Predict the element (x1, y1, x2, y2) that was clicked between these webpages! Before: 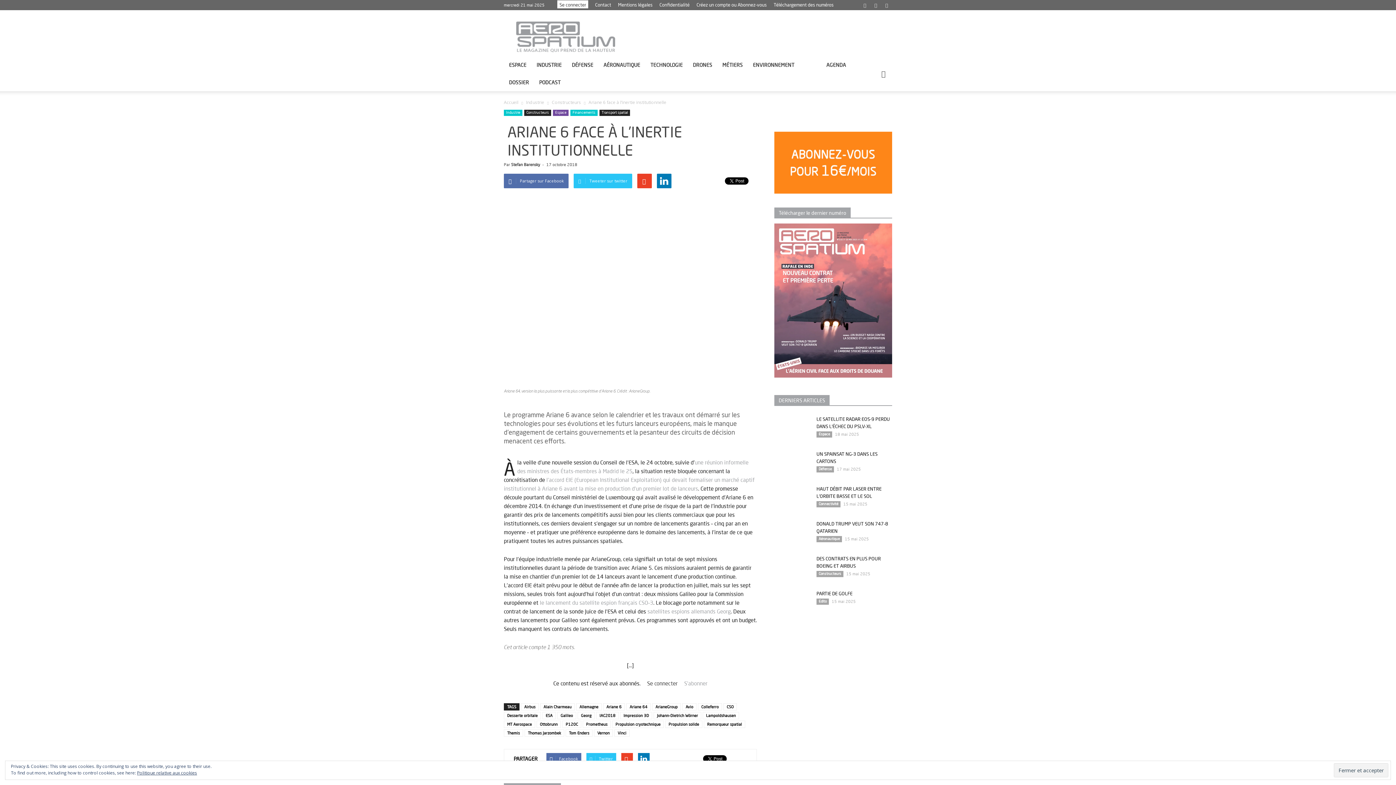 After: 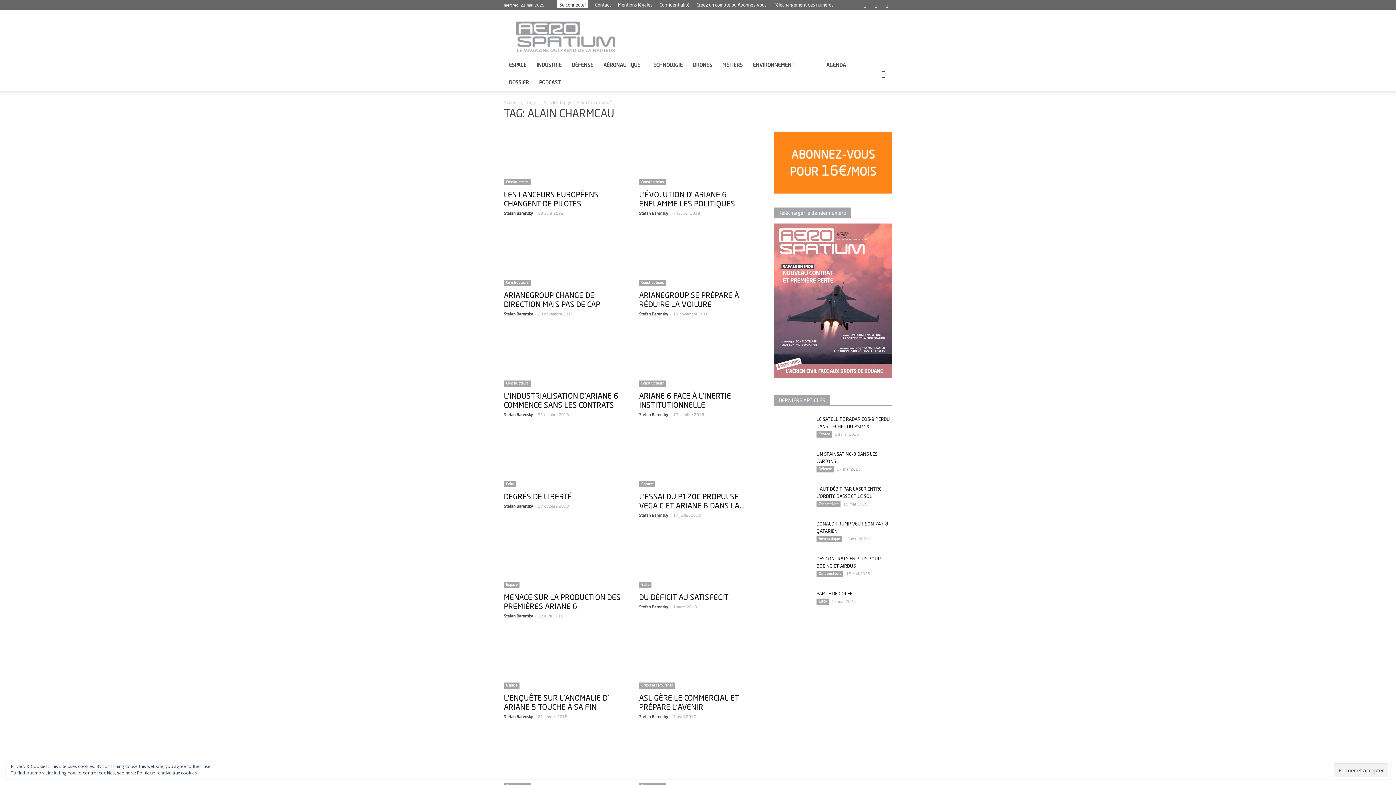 Action: bbox: (540, 703, 574, 710) label: Alain Charmeau